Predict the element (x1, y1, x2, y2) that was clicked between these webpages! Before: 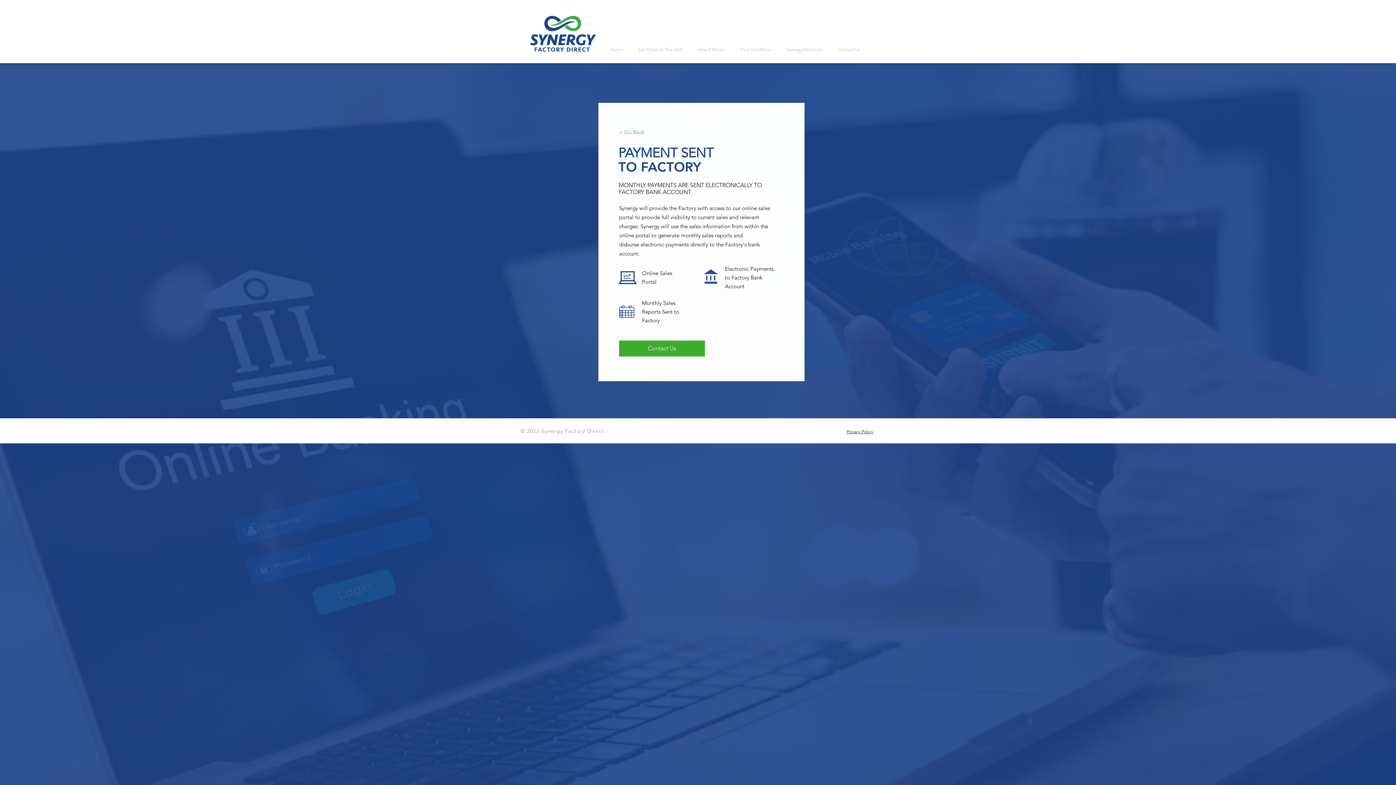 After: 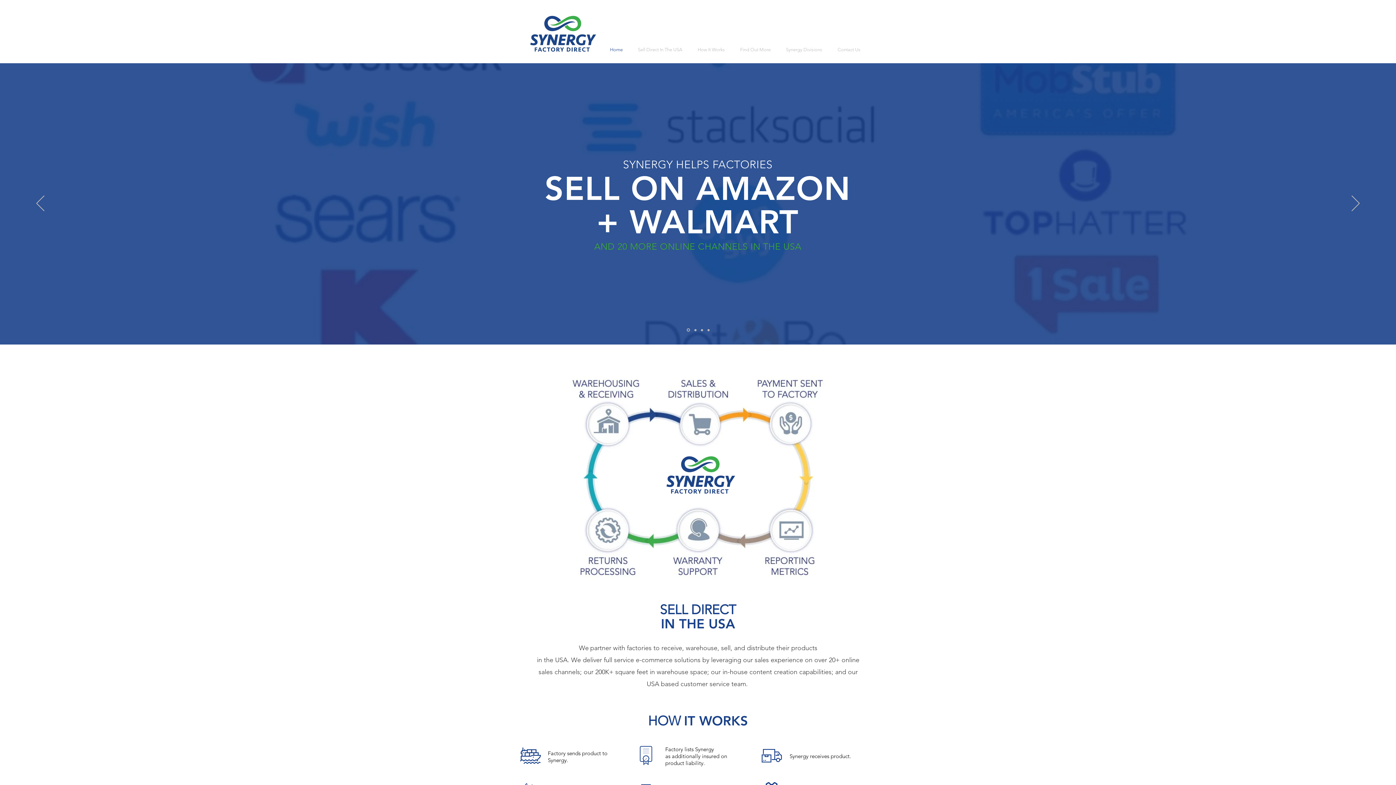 Action: label: Home bbox: (602, 40, 630, 58)